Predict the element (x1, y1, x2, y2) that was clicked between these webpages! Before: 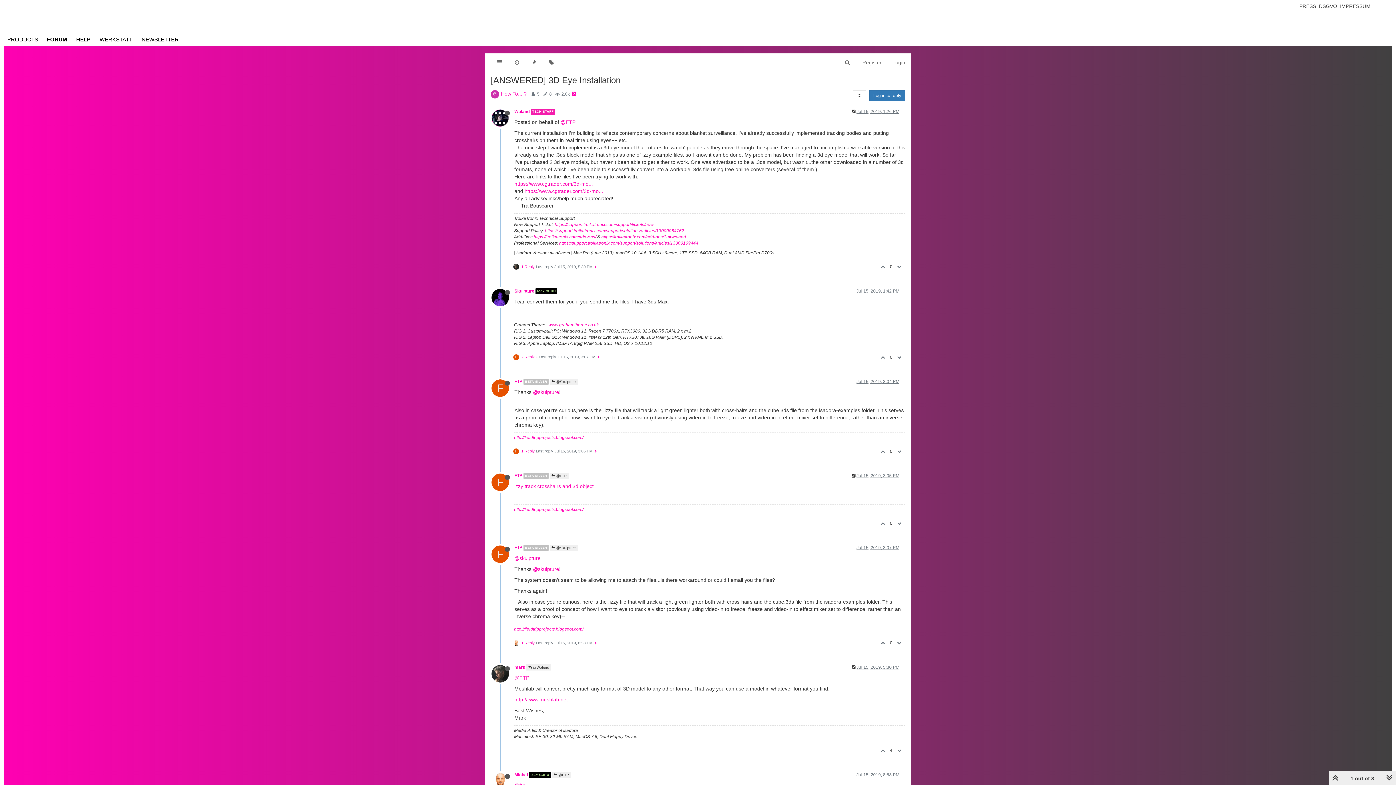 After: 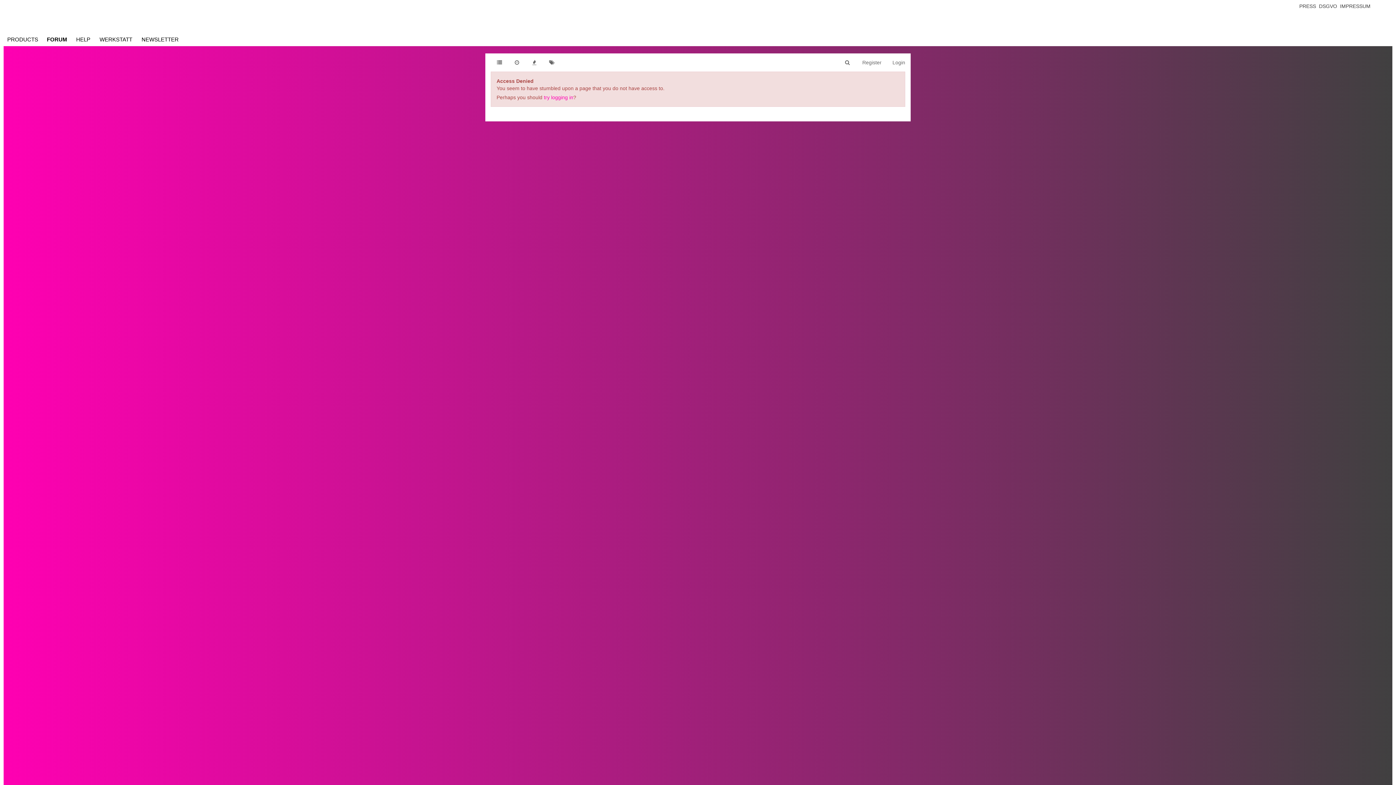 Action: bbox: (530, 109, 555, 114) label: TECH STAFF